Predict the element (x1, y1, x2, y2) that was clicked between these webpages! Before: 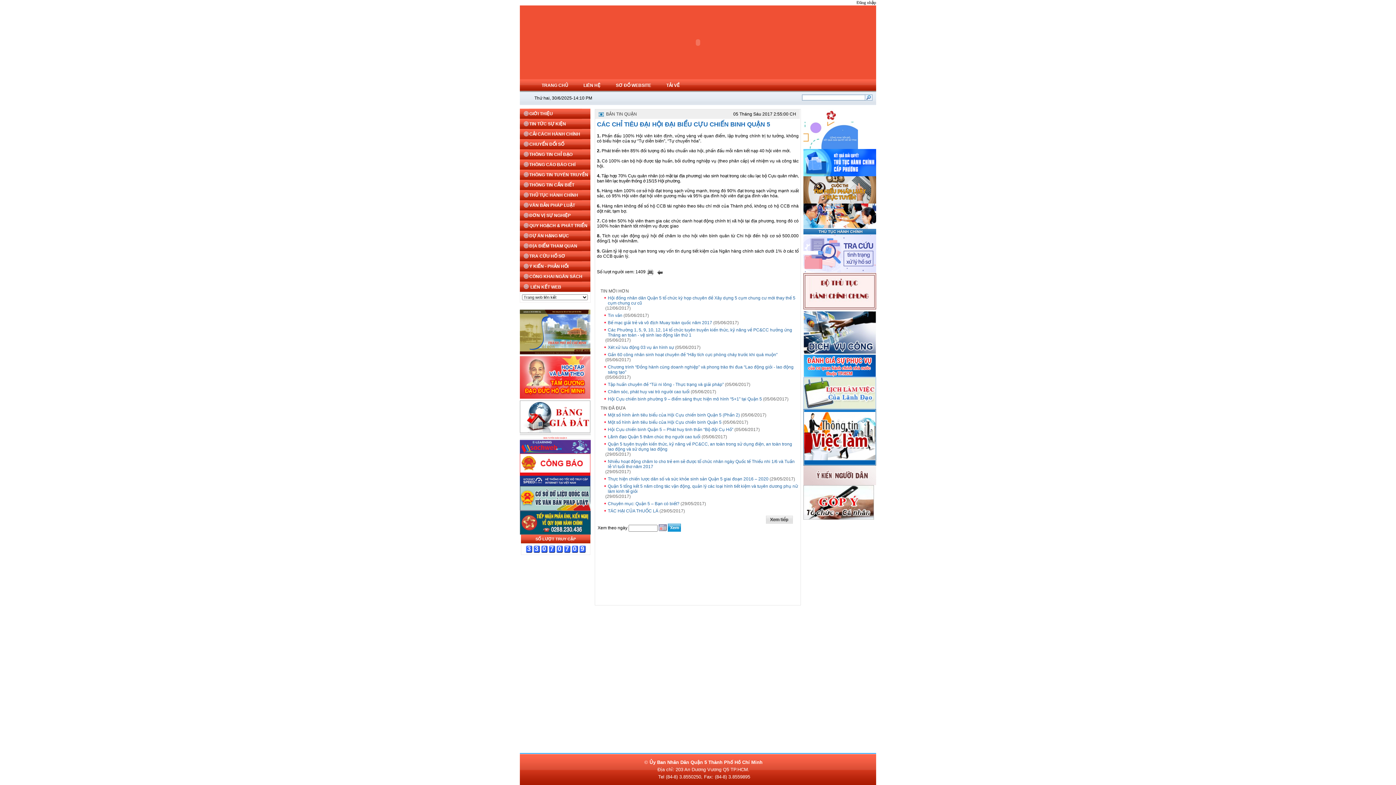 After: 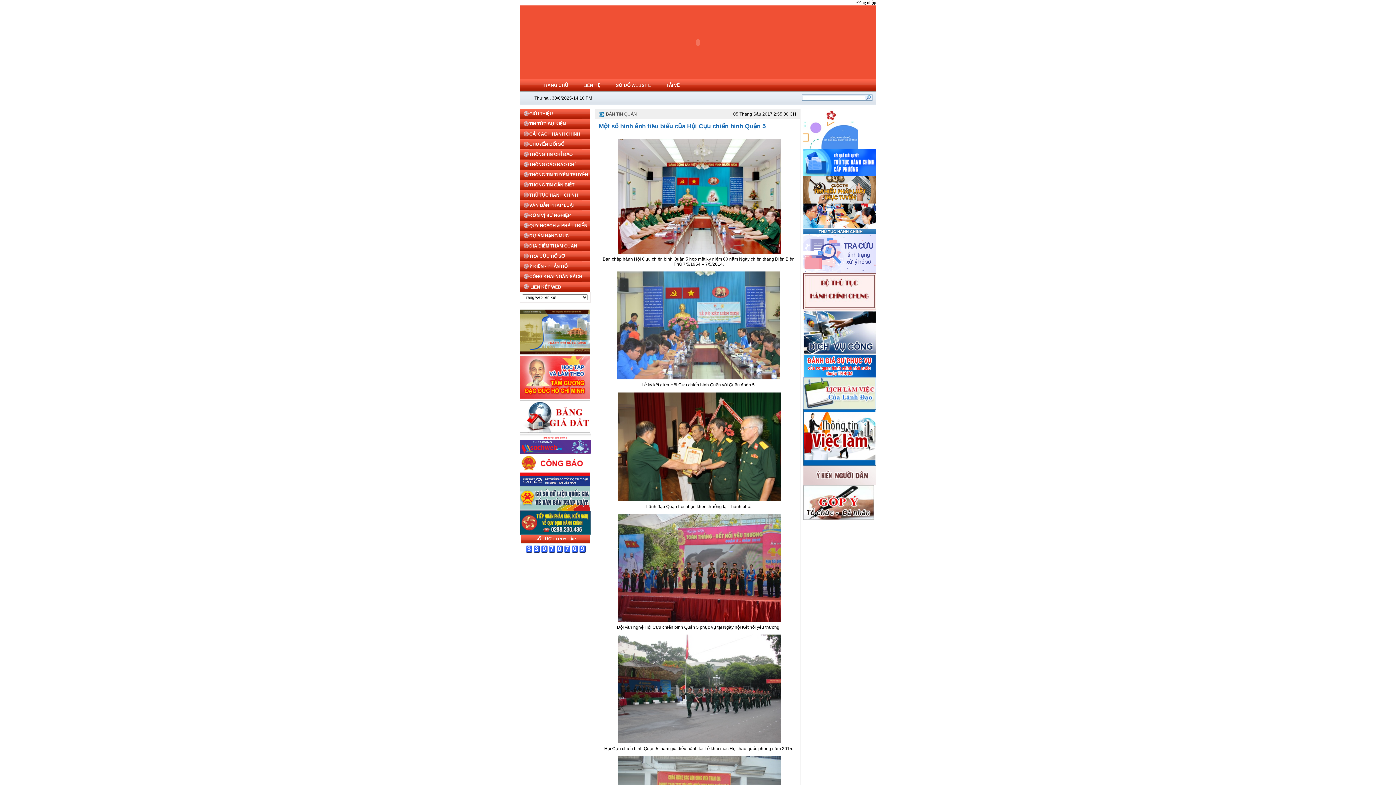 Action: bbox: (604, 420, 721, 425) label: Một số hình ảnh tiêu biểu của Hội Cựu chiến binh Quận 5